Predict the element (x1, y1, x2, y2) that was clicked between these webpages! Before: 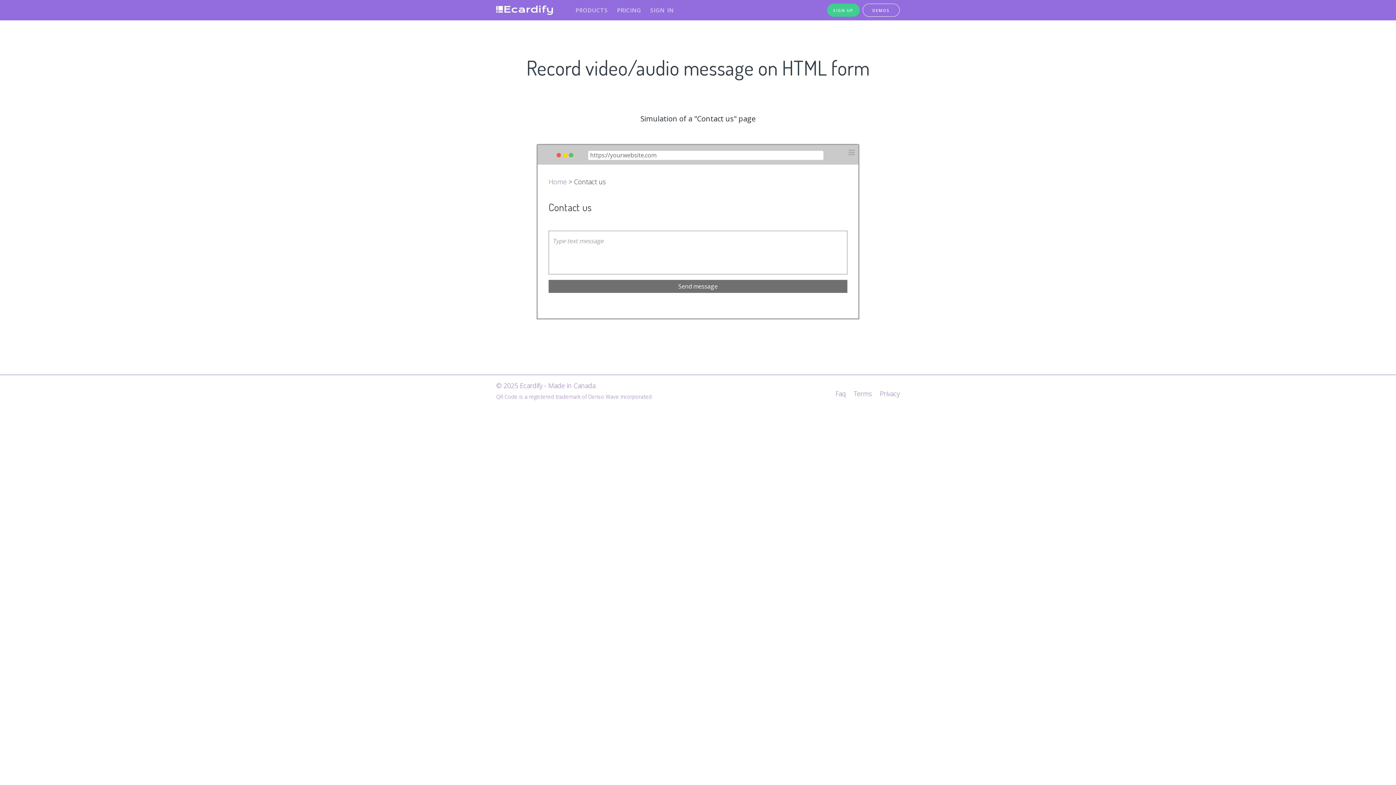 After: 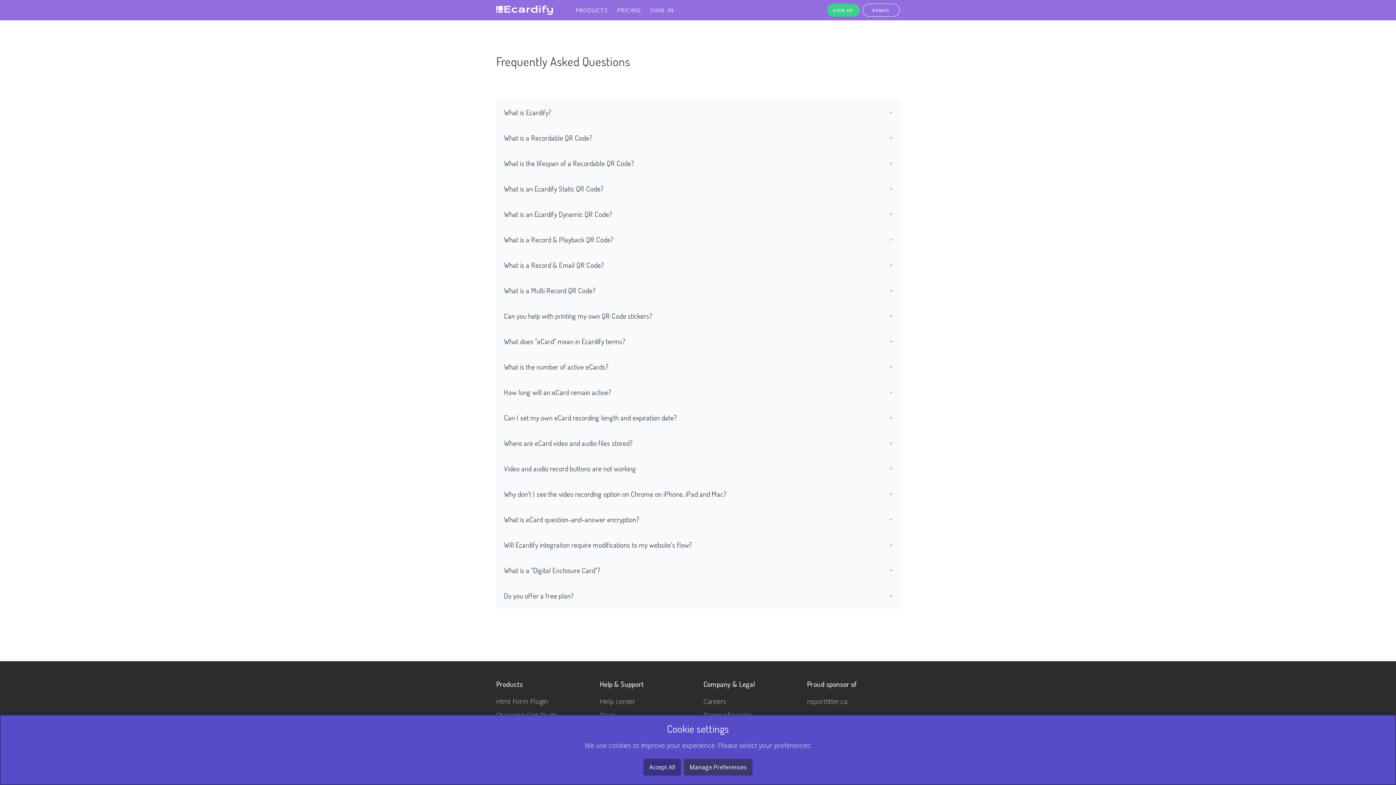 Action: bbox: (835, 389, 846, 398) label: Faq